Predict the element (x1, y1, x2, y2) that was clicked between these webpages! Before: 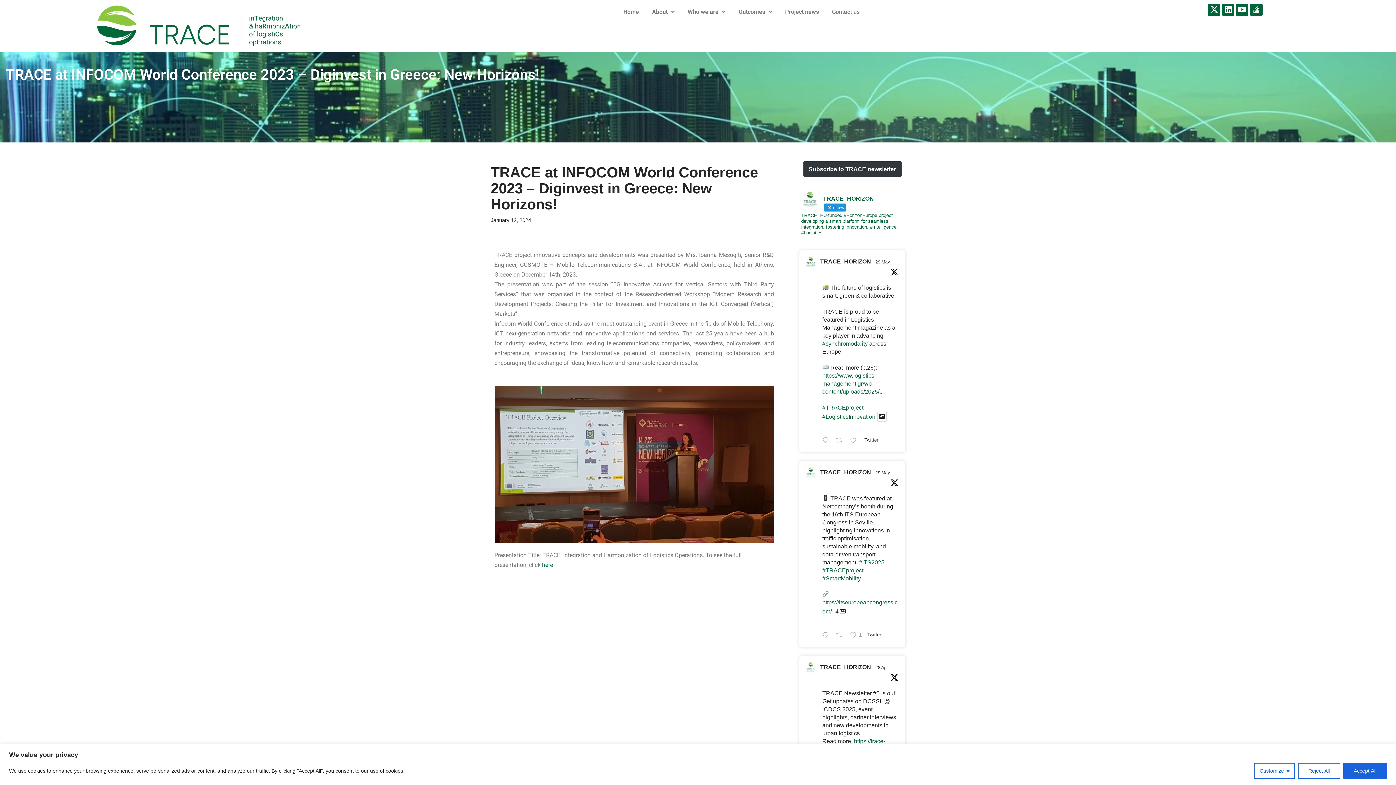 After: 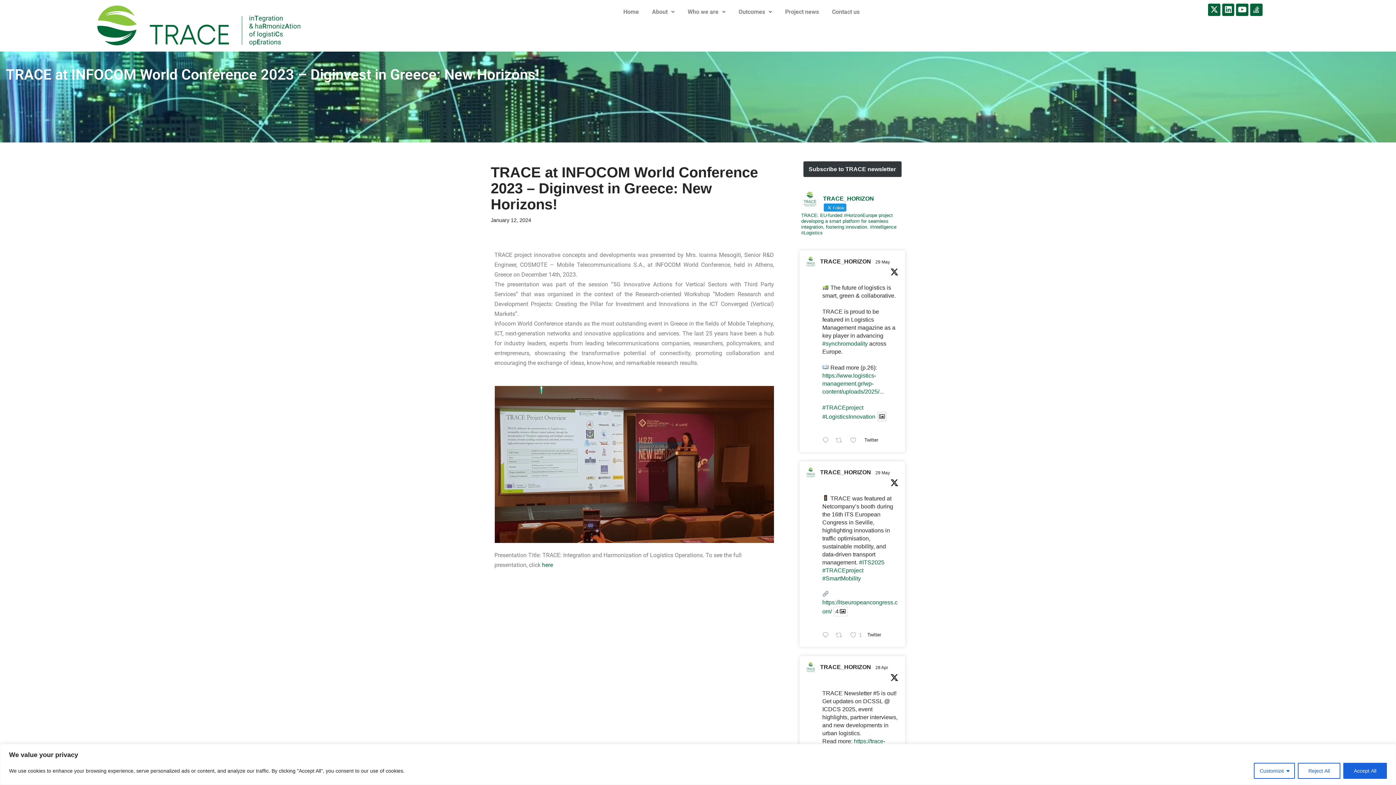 Action: bbox: (877, 411, 886, 421)